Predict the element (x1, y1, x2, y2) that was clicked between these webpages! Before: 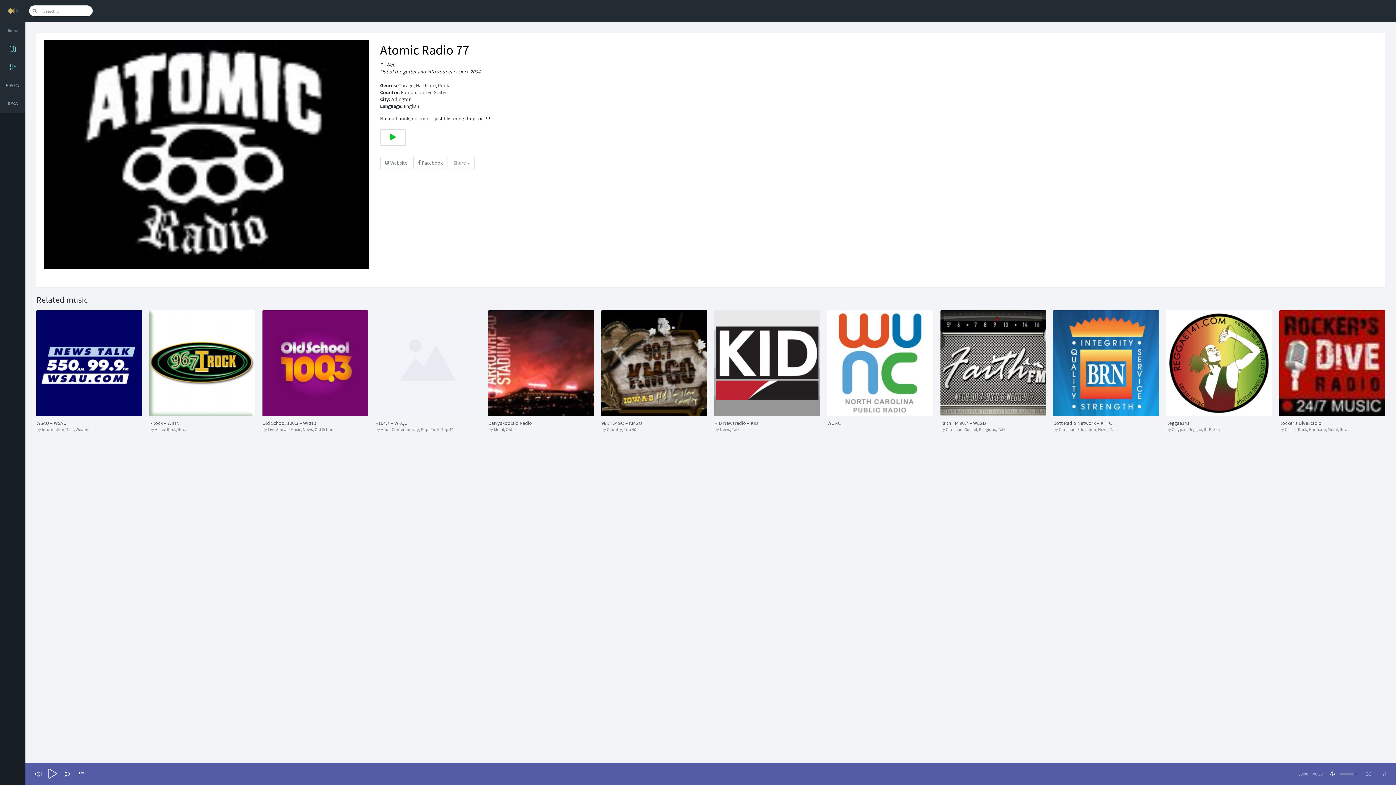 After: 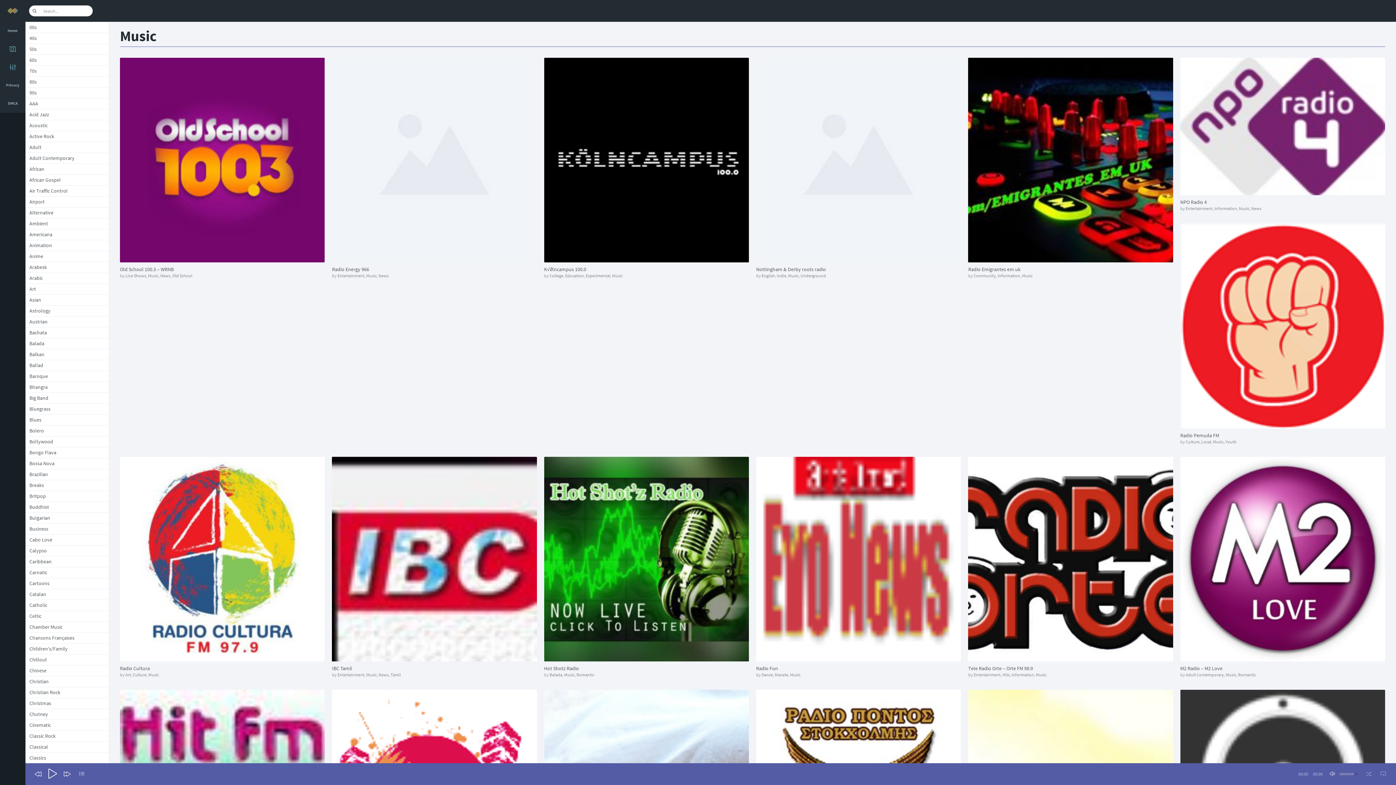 Action: label: Music bbox: (290, 426, 300, 432)